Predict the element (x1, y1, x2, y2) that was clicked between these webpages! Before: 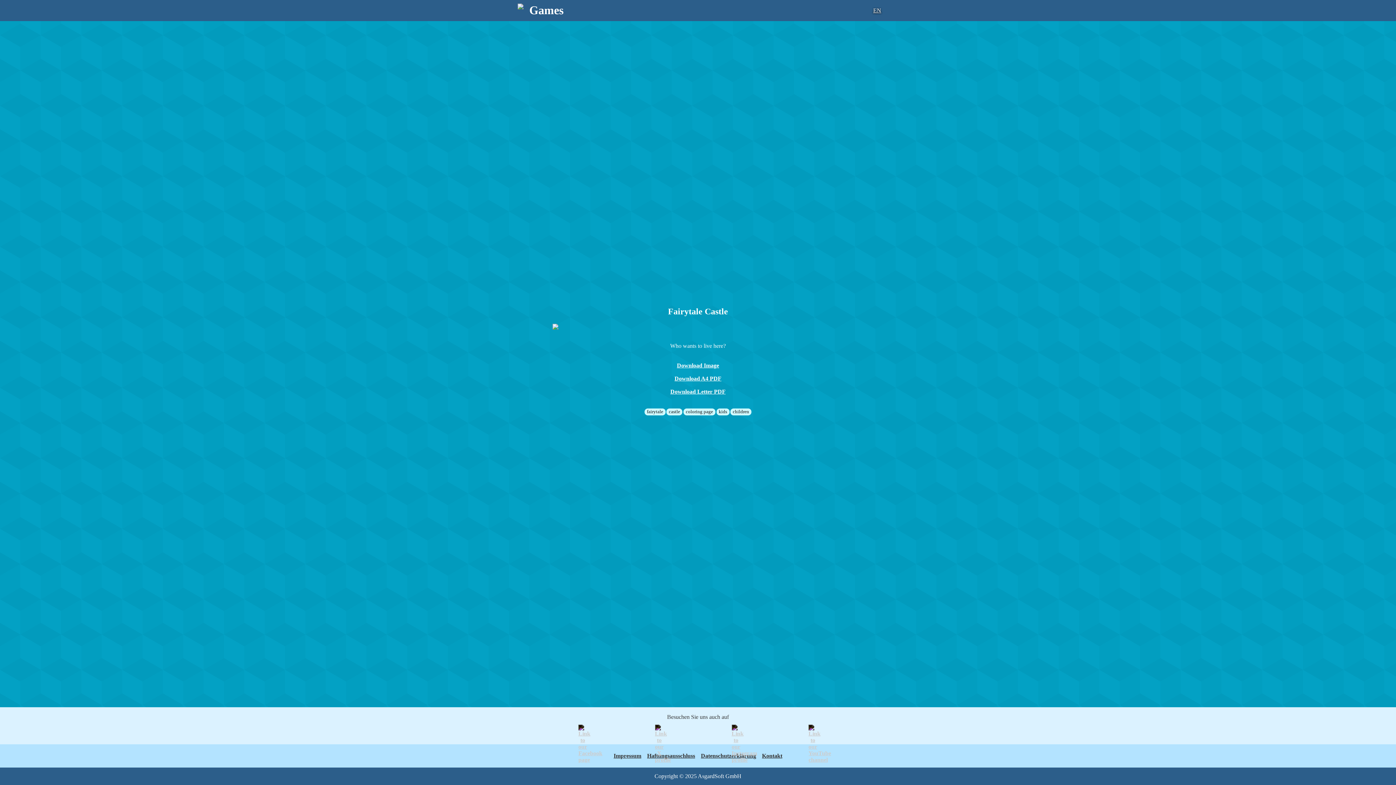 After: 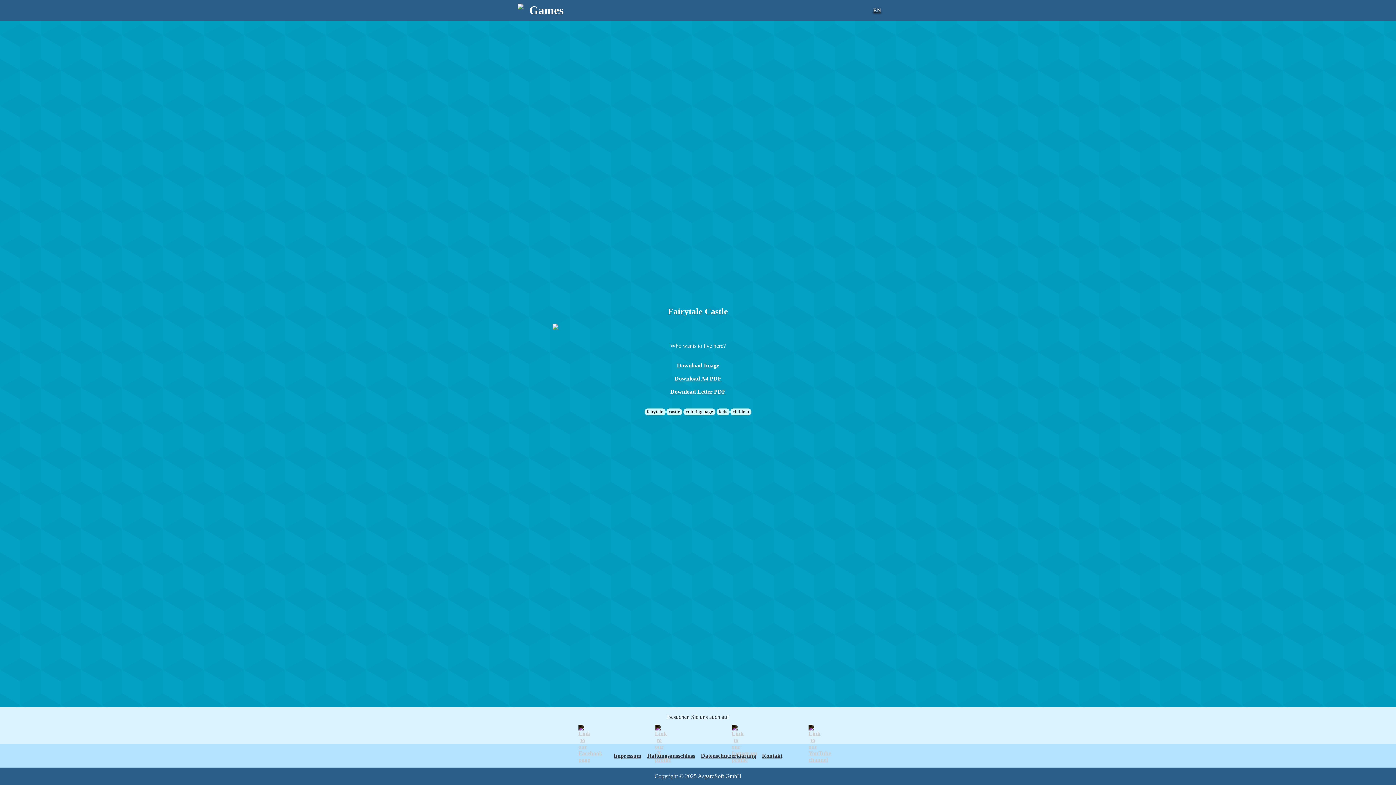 Action: bbox: (783, 725, 843, 733)